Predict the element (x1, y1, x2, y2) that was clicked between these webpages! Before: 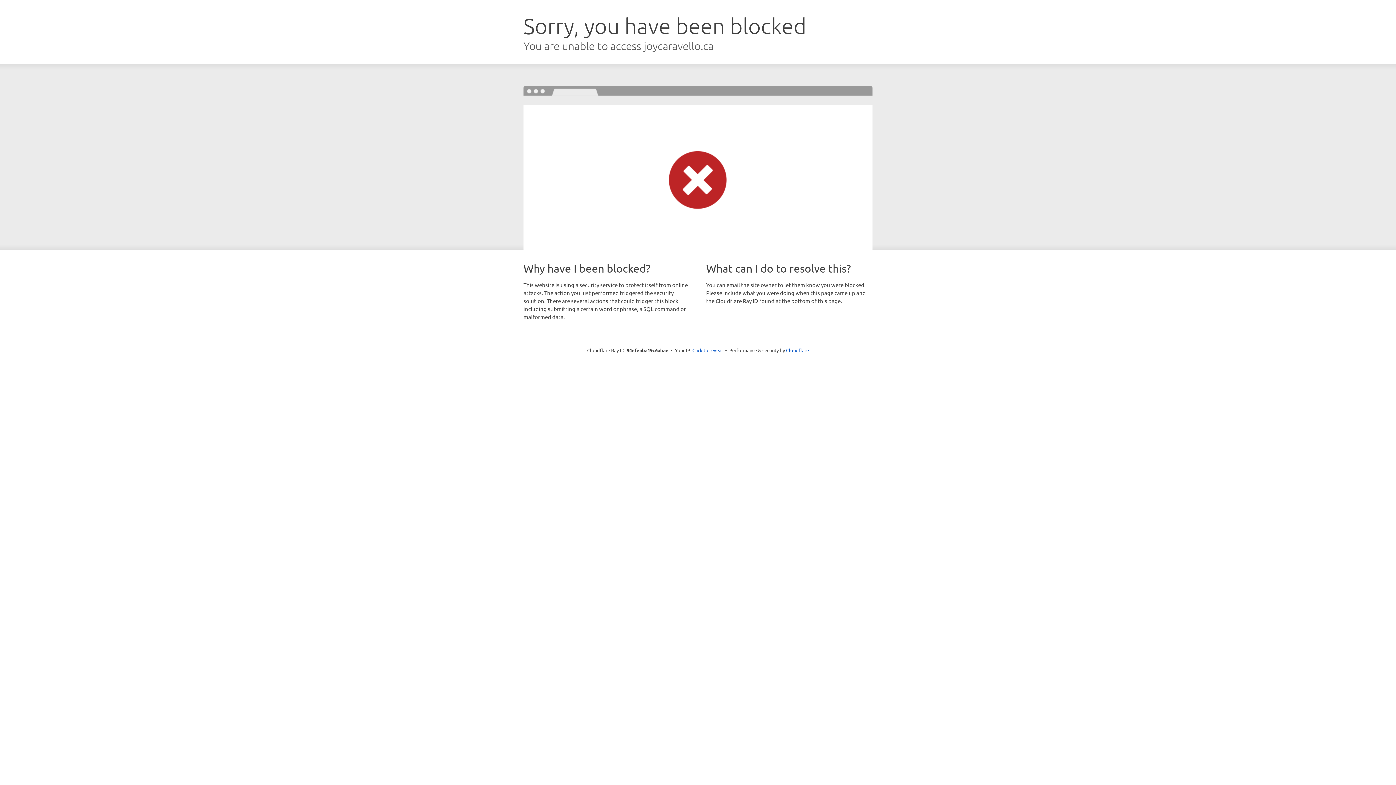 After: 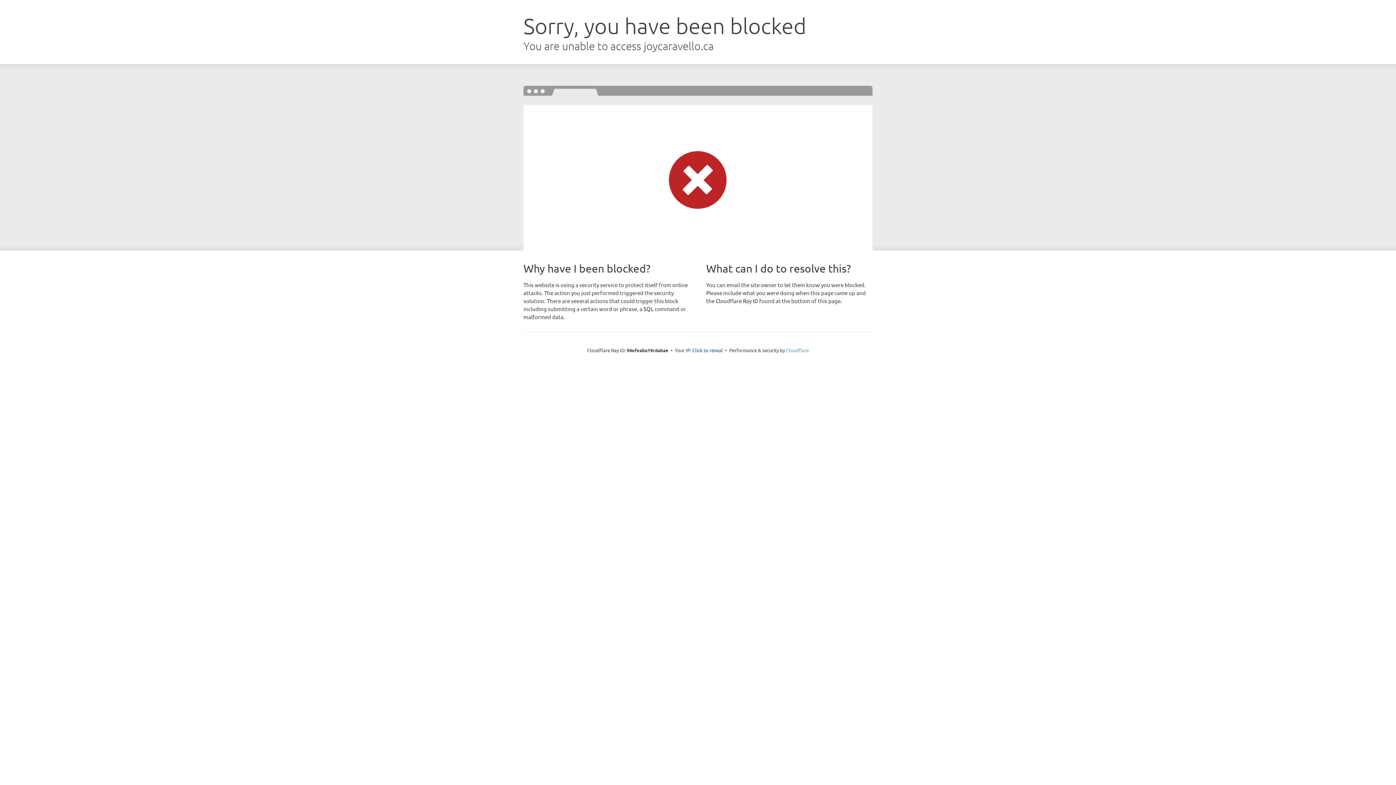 Action: label: Cloudflare bbox: (786, 347, 809, 353)